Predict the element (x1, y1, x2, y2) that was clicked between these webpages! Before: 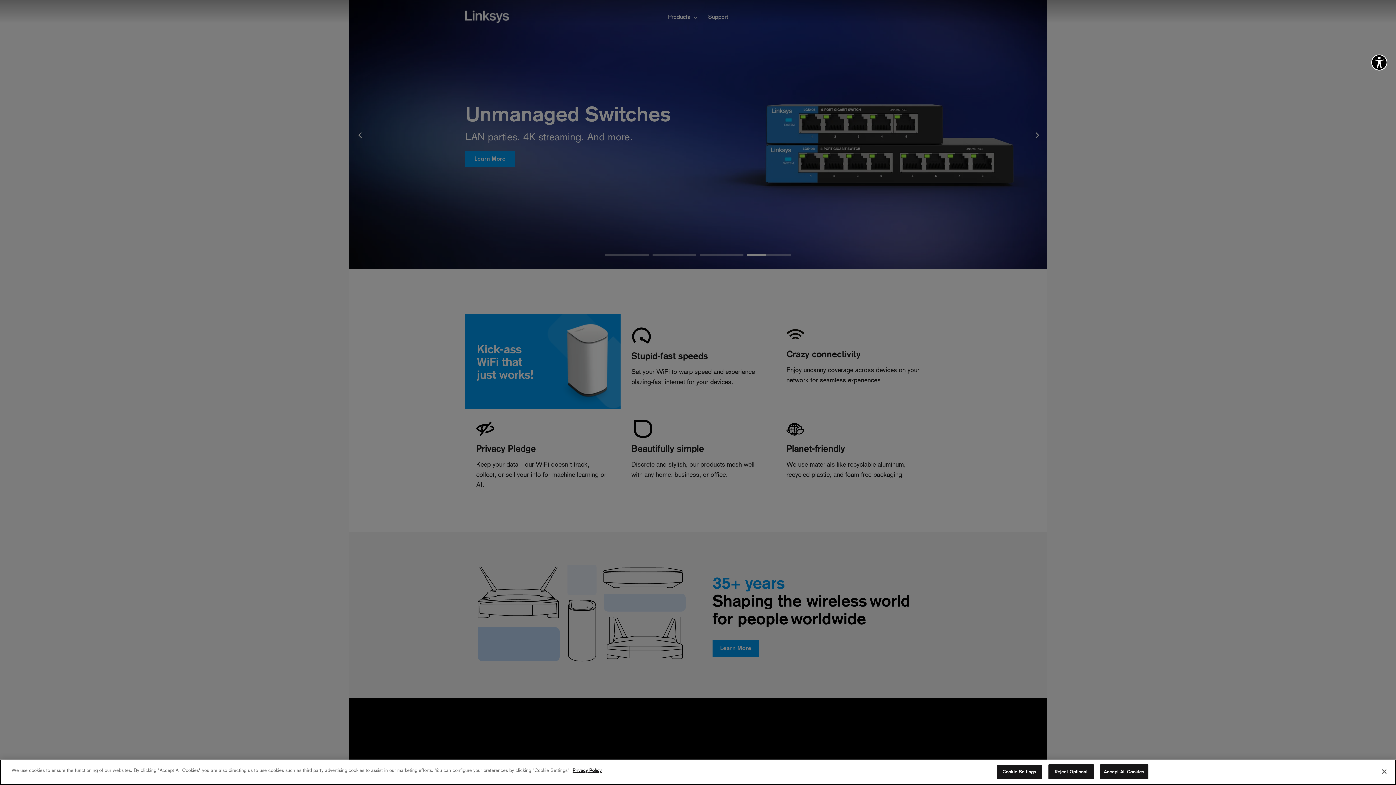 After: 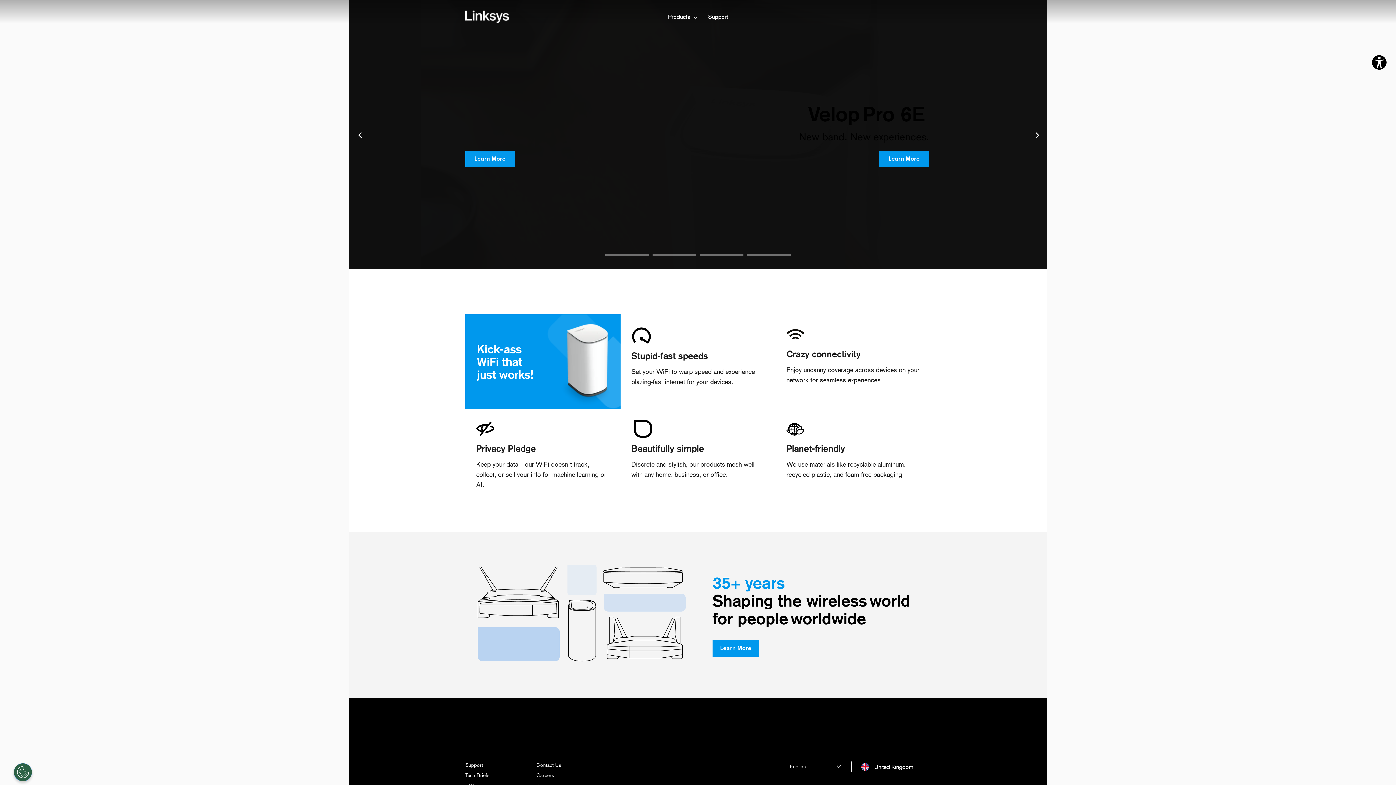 Action: bbox: (1376, 769, 1392, 785) label: Close